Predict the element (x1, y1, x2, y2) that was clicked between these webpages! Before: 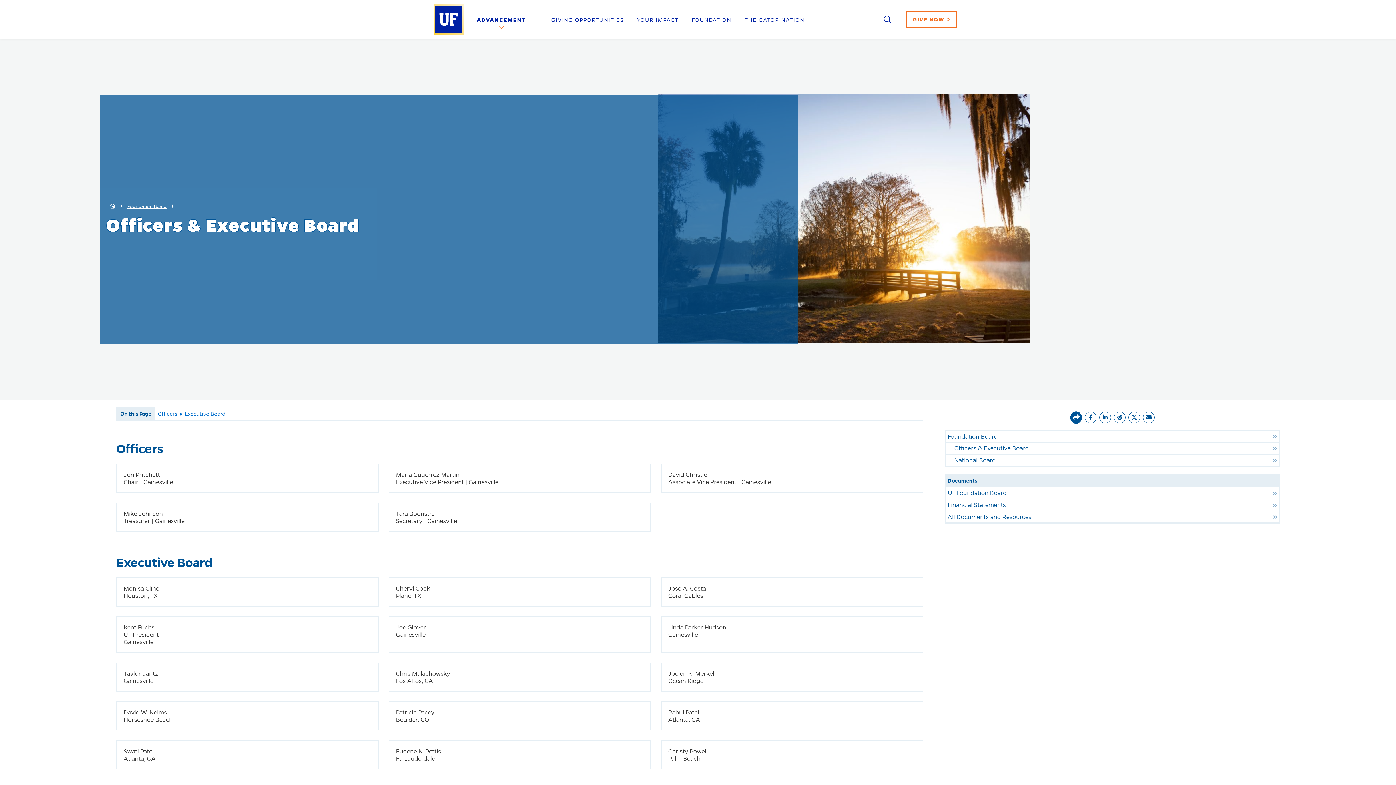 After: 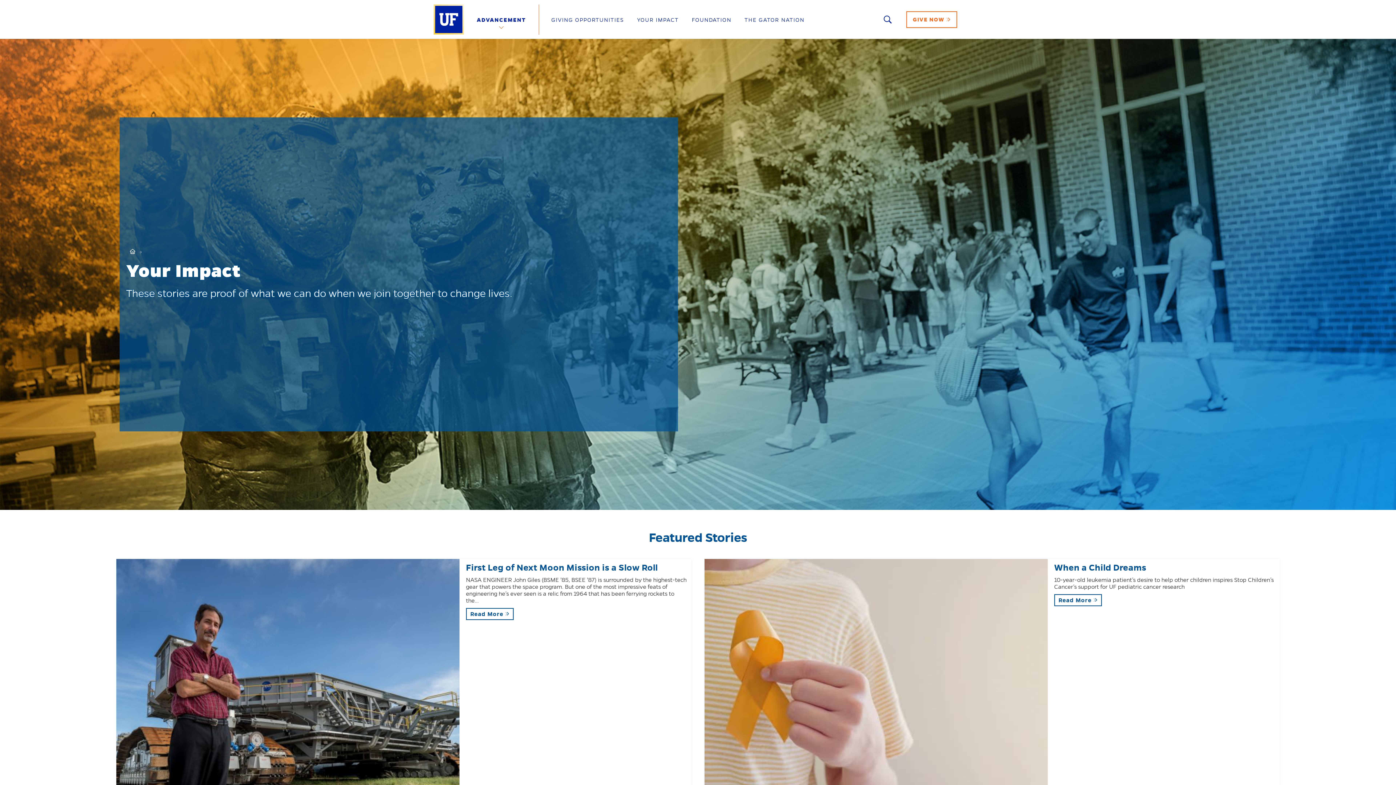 Action: label: YOUR IMPACT bbox: (637, 16, 678, 23)